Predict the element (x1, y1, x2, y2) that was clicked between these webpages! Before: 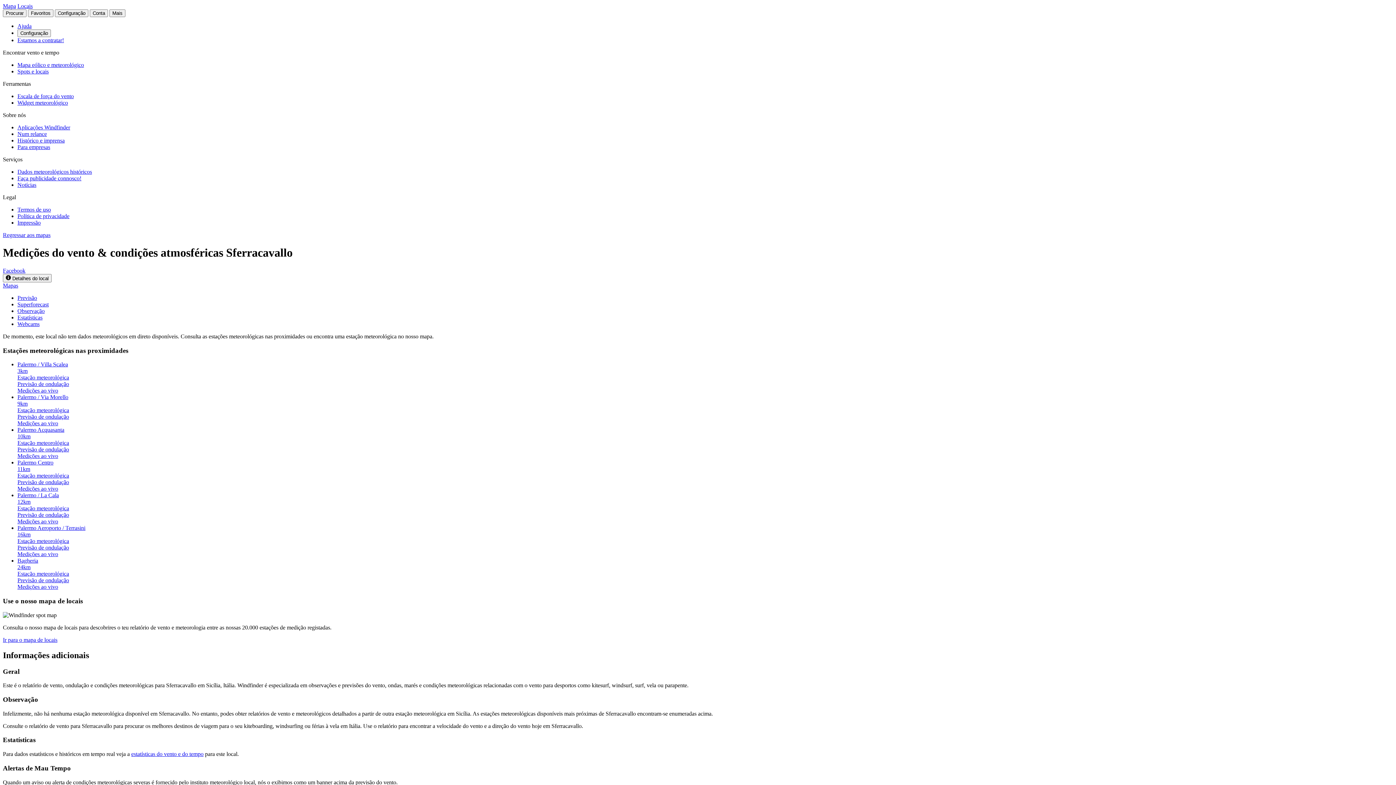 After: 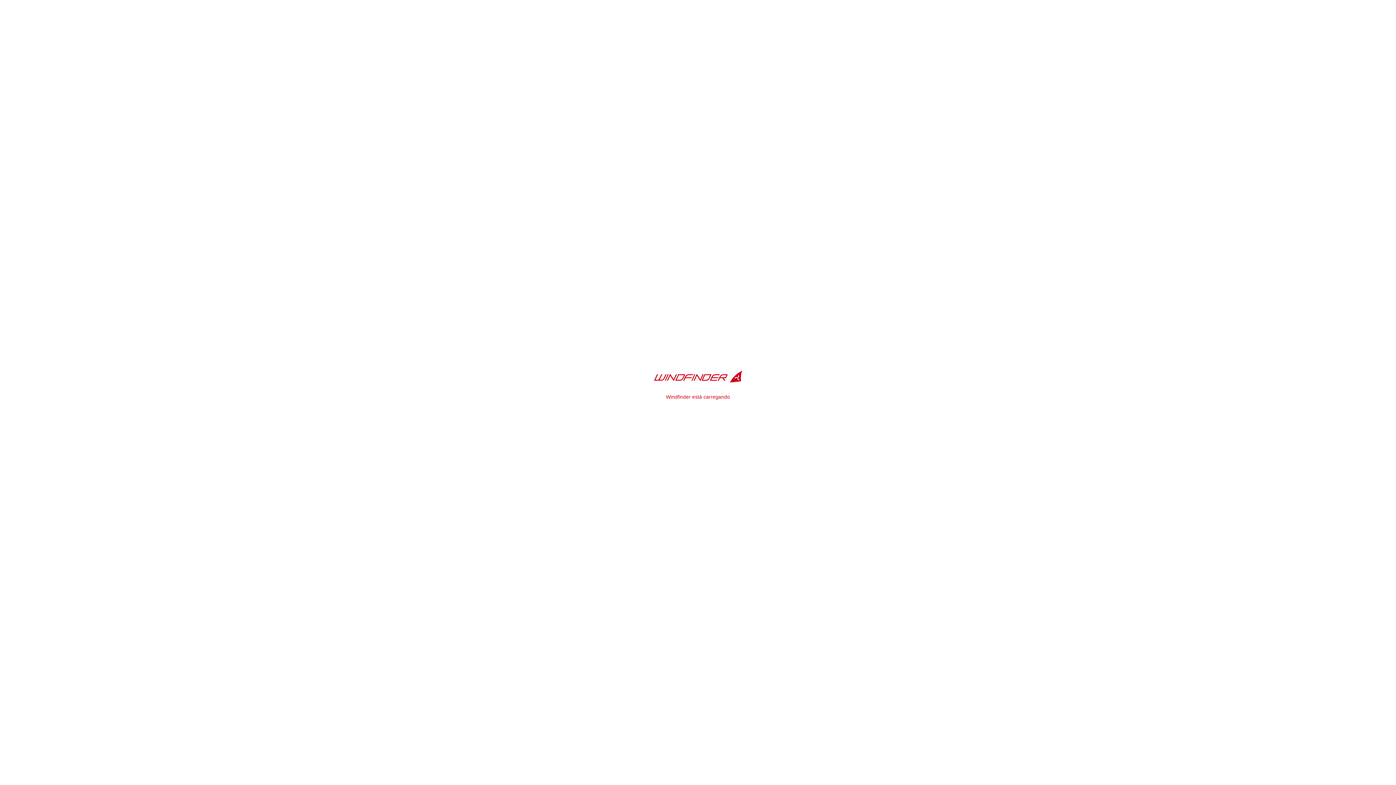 Action: label: Ir para o mapa de locais bbox: (2, 637, 57, 643)